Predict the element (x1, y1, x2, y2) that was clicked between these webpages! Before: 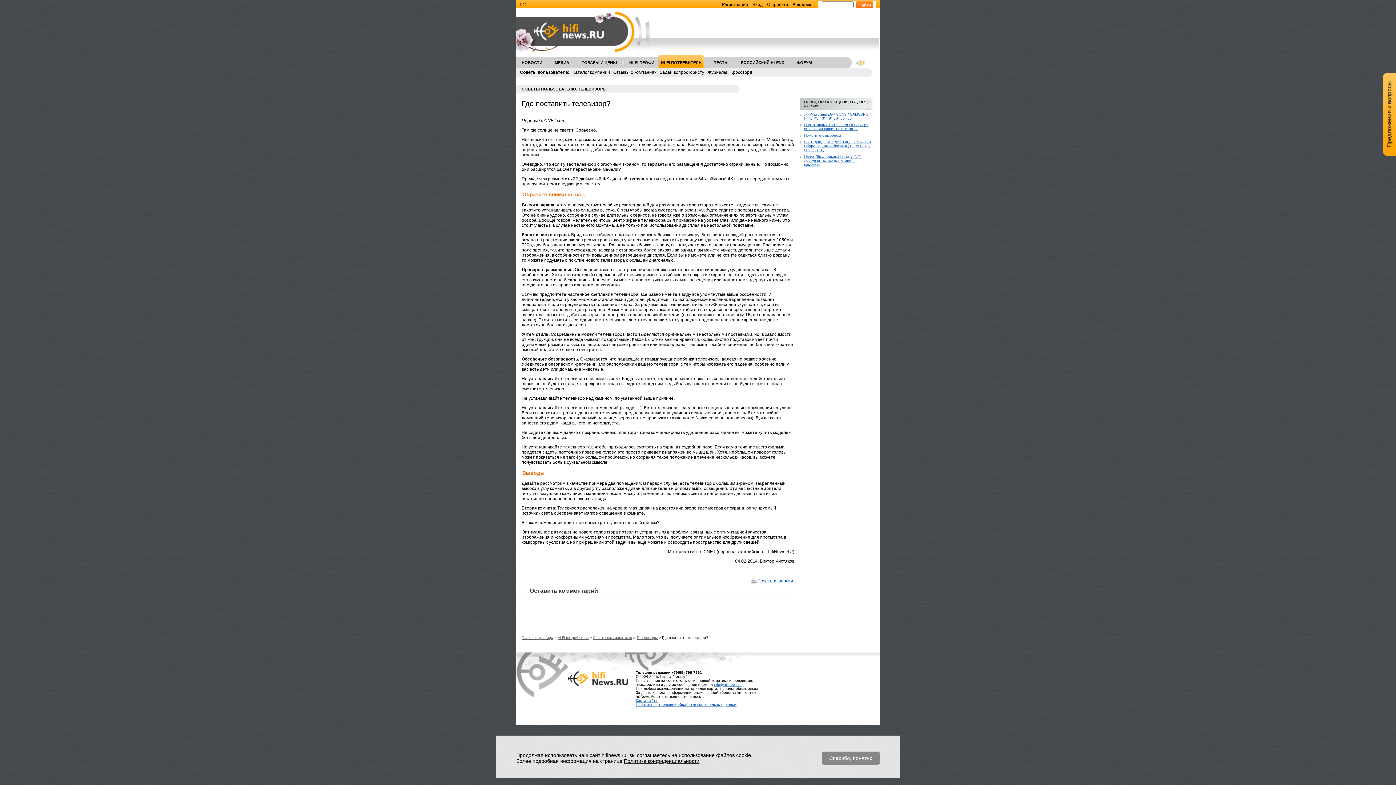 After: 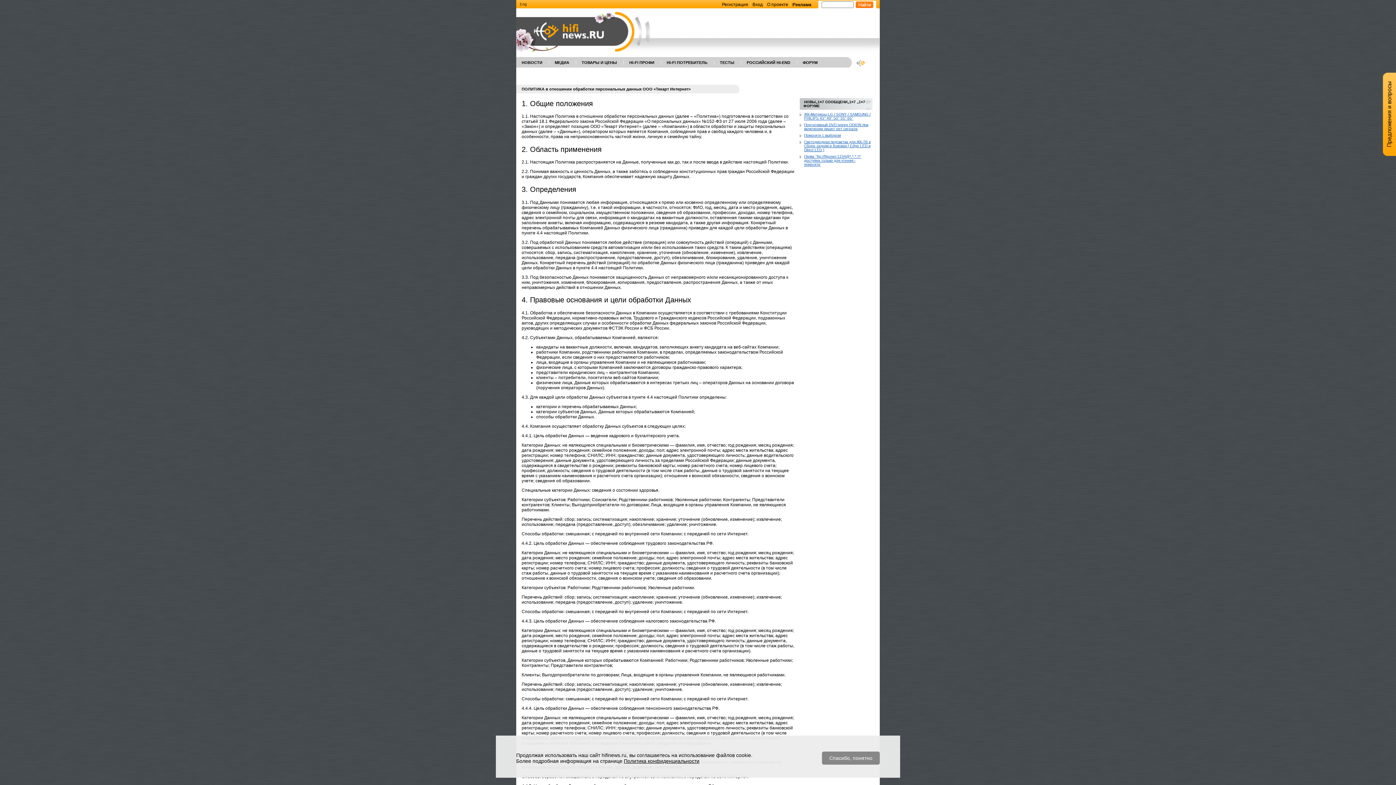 Action: label: Политика в отношении обработки персональных данных bbox: (636, 702, 736, 706)